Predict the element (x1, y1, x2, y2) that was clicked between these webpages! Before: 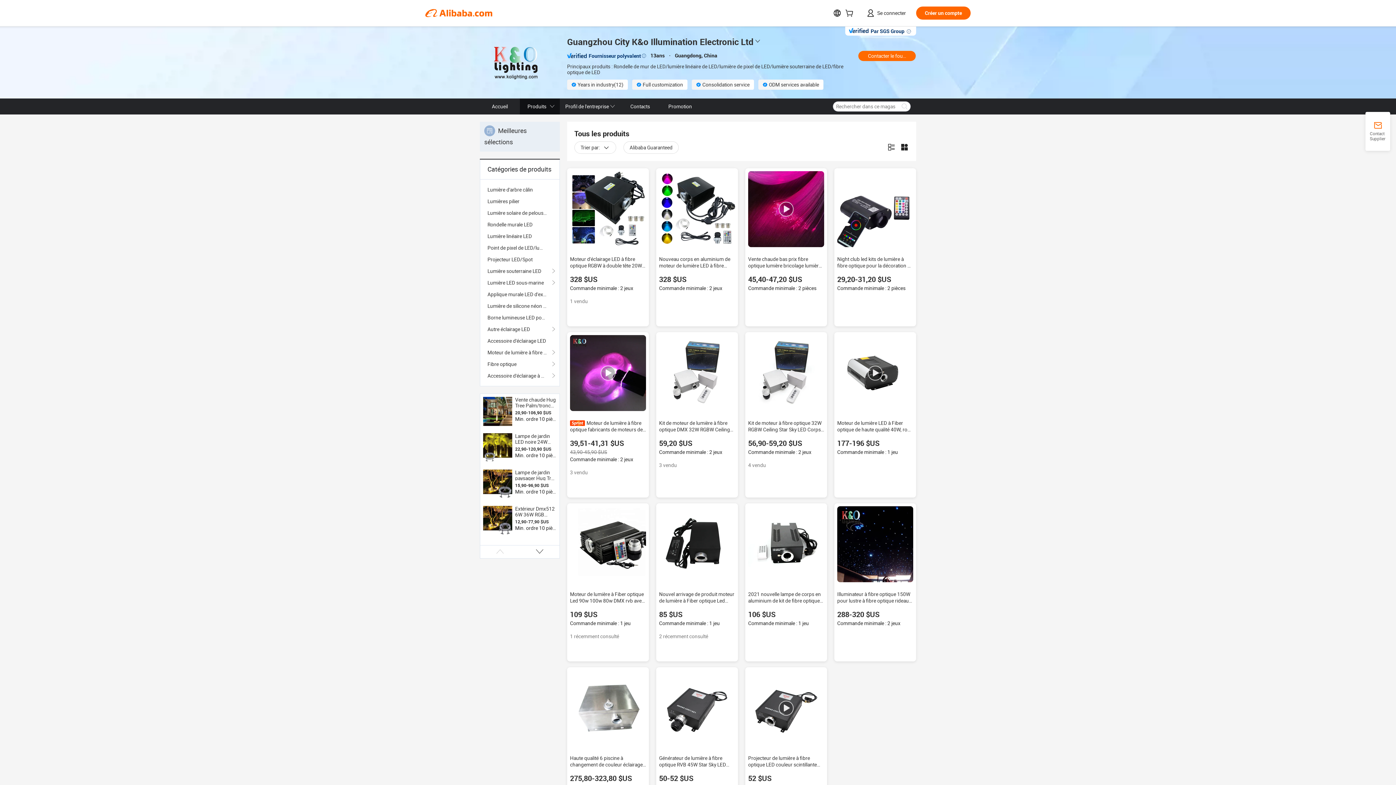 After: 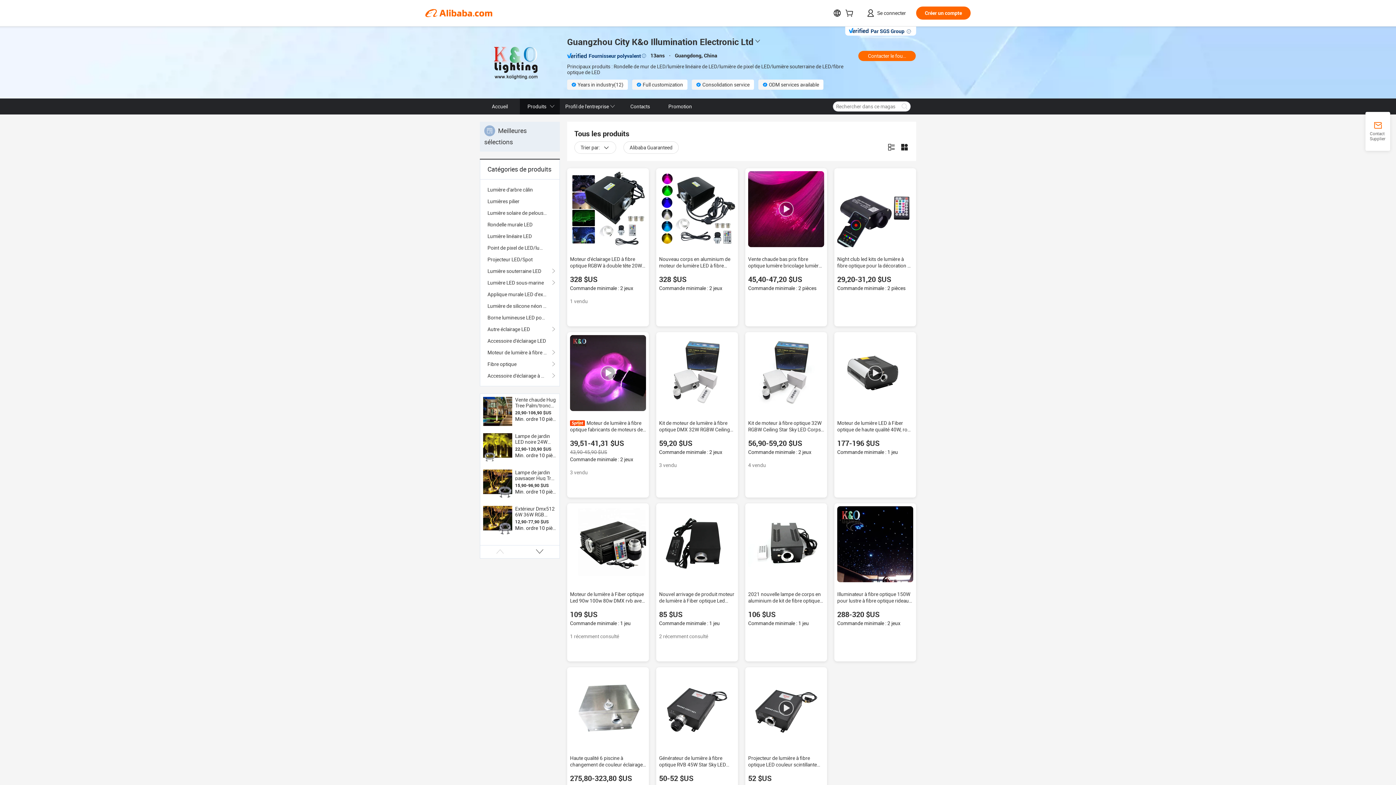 Action: bbox: (483, 469, 512, 498)